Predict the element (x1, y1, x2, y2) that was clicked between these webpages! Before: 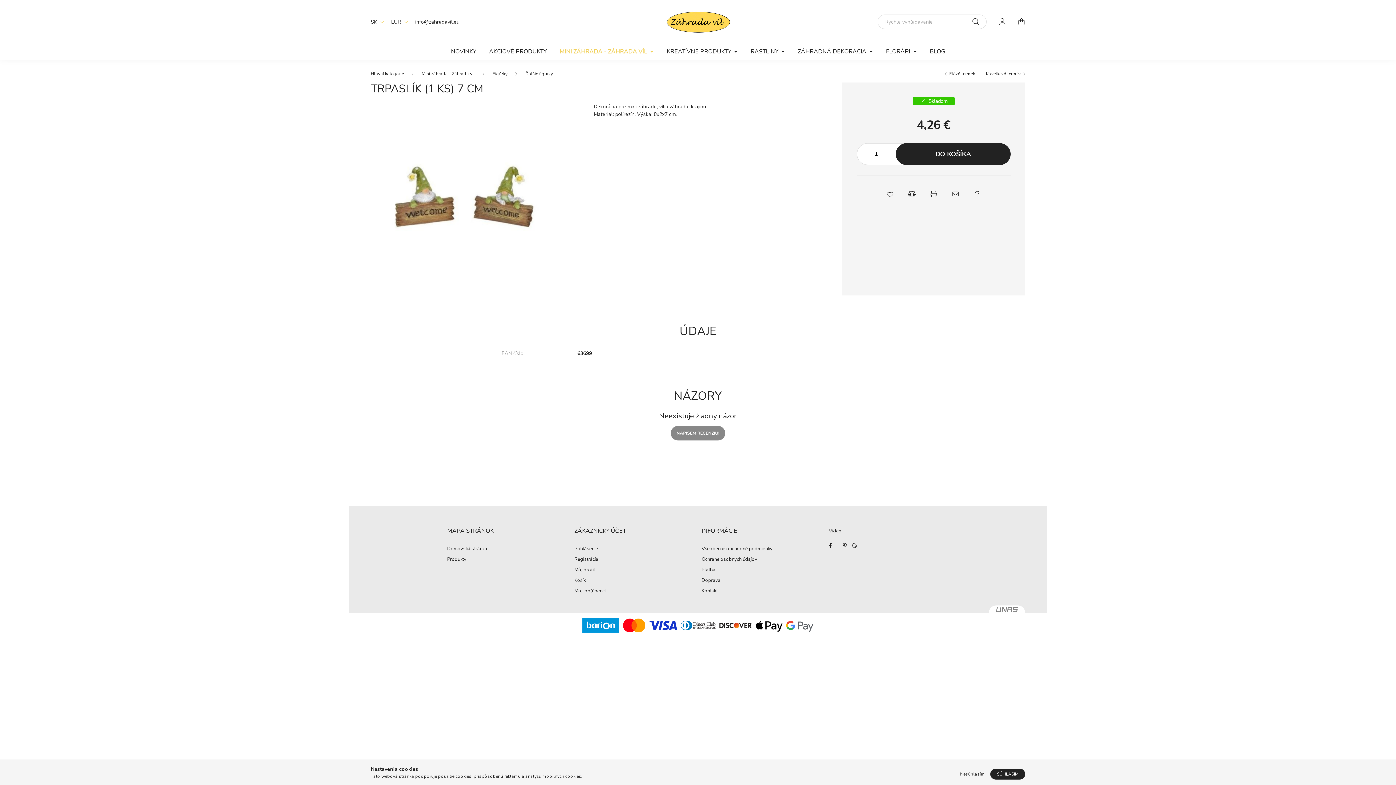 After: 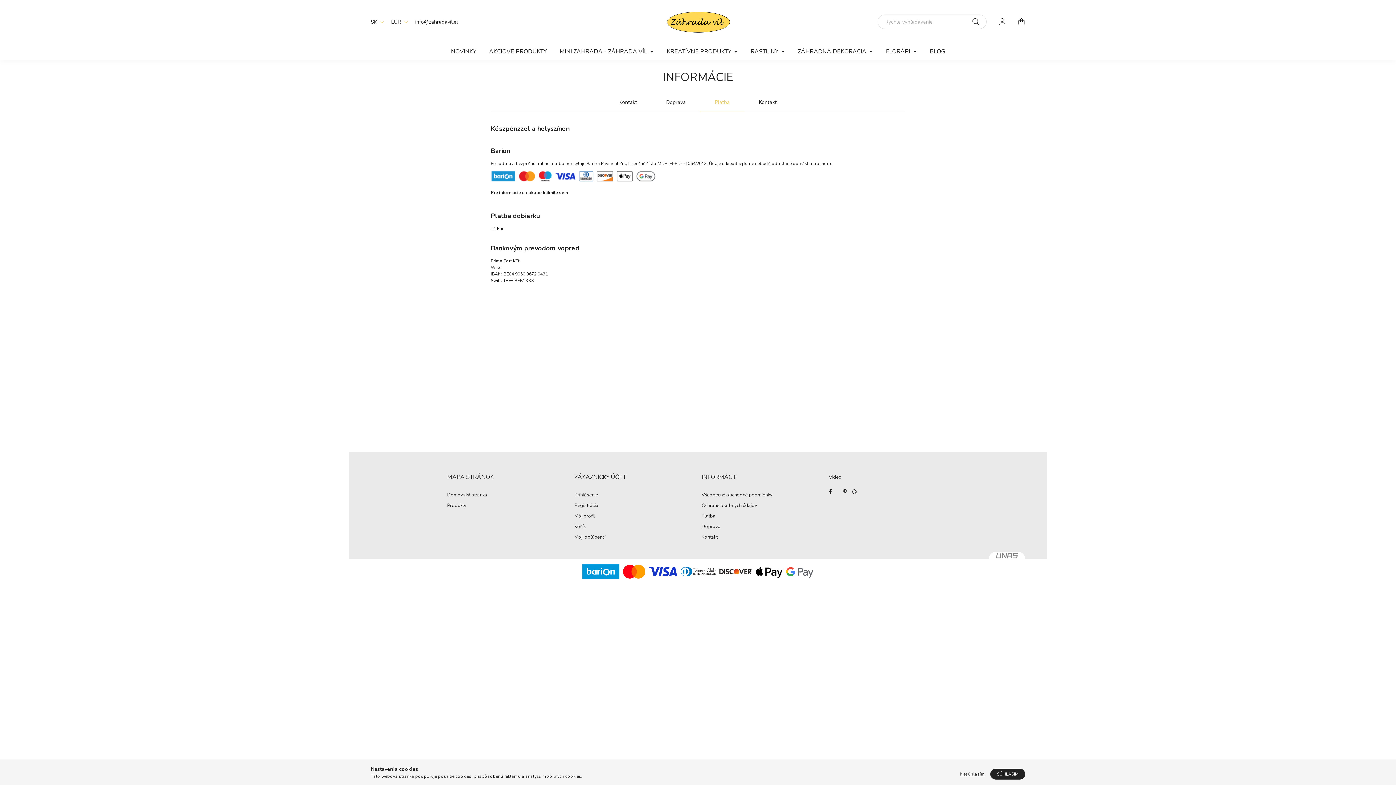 Action: label: Platba bbox: (701, 567, 715, 573)